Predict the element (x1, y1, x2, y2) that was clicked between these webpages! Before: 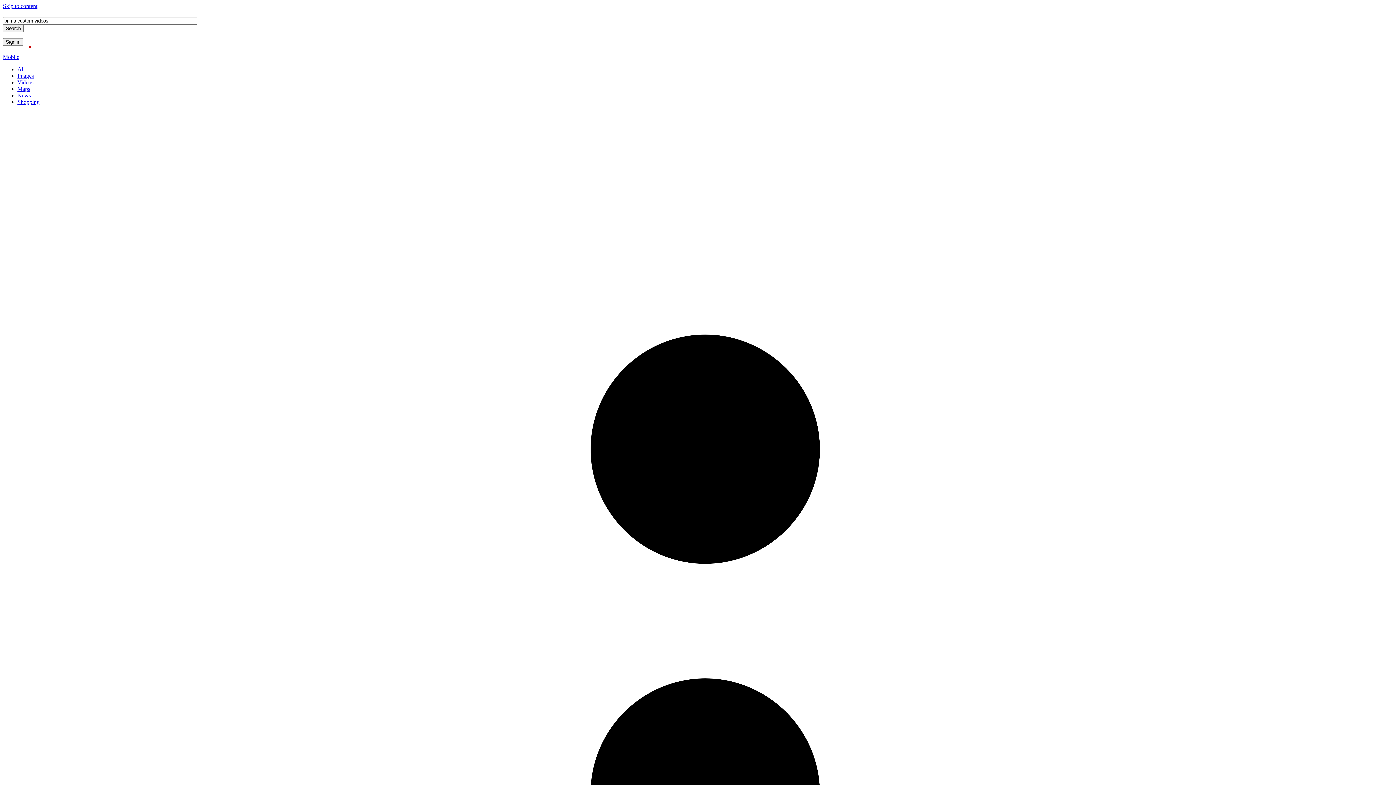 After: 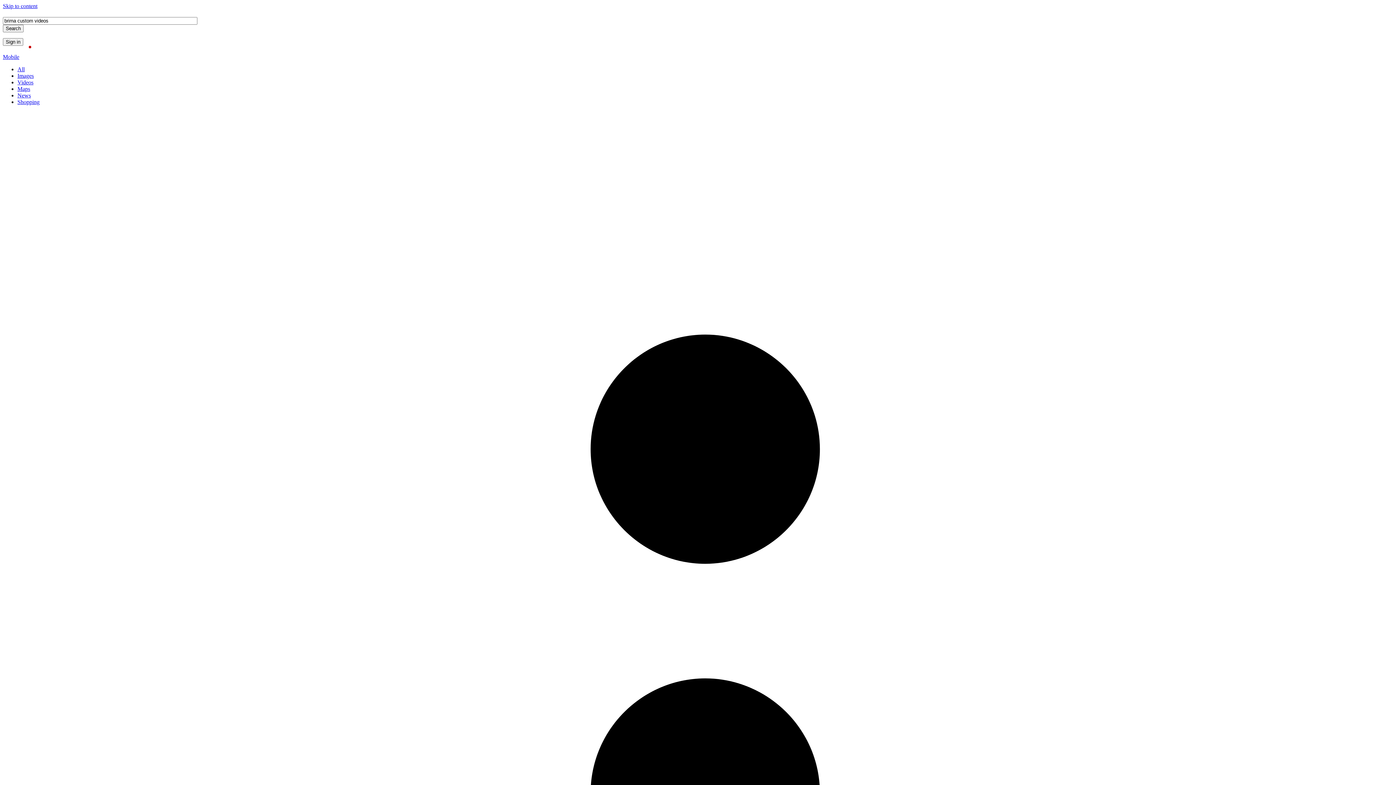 Action: label: Videos bbox: (17, 79, 33, 85)